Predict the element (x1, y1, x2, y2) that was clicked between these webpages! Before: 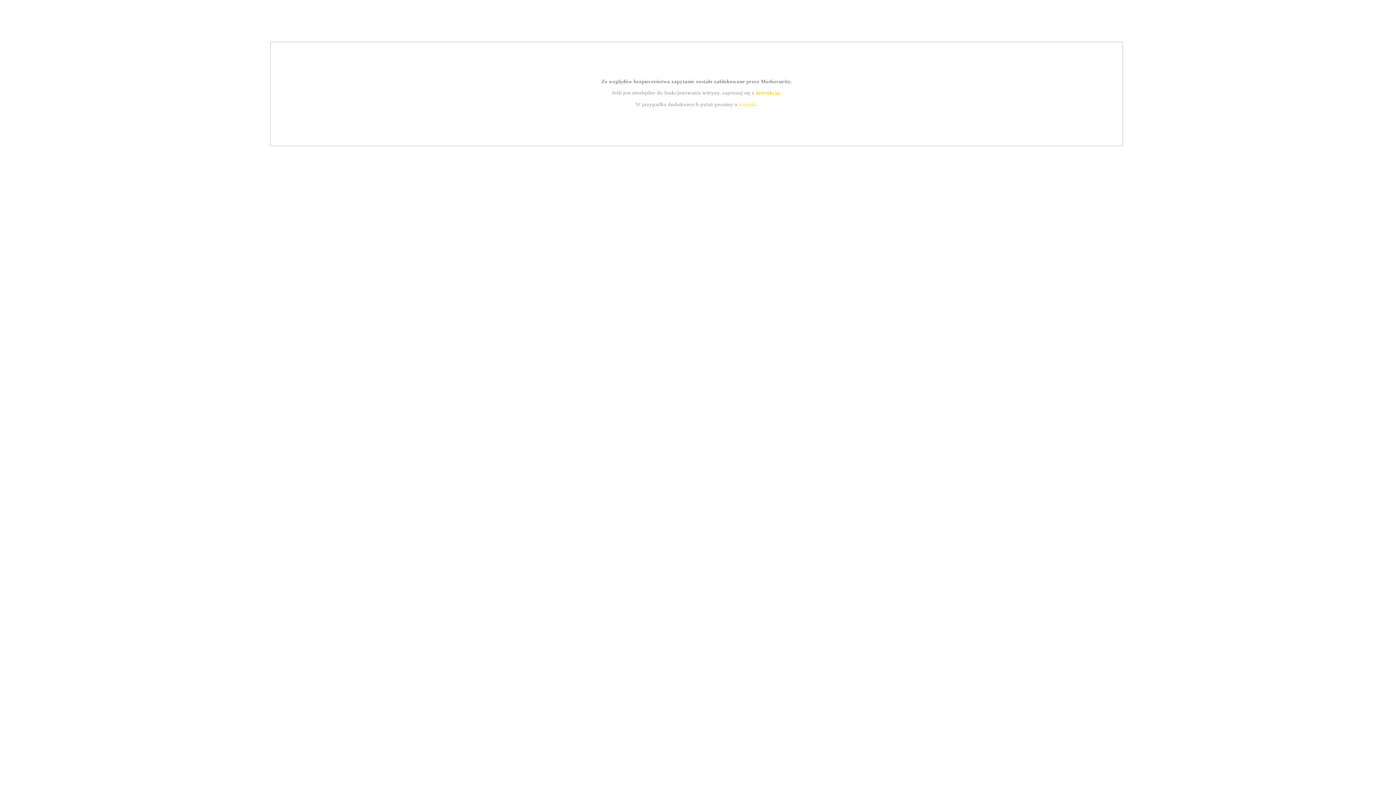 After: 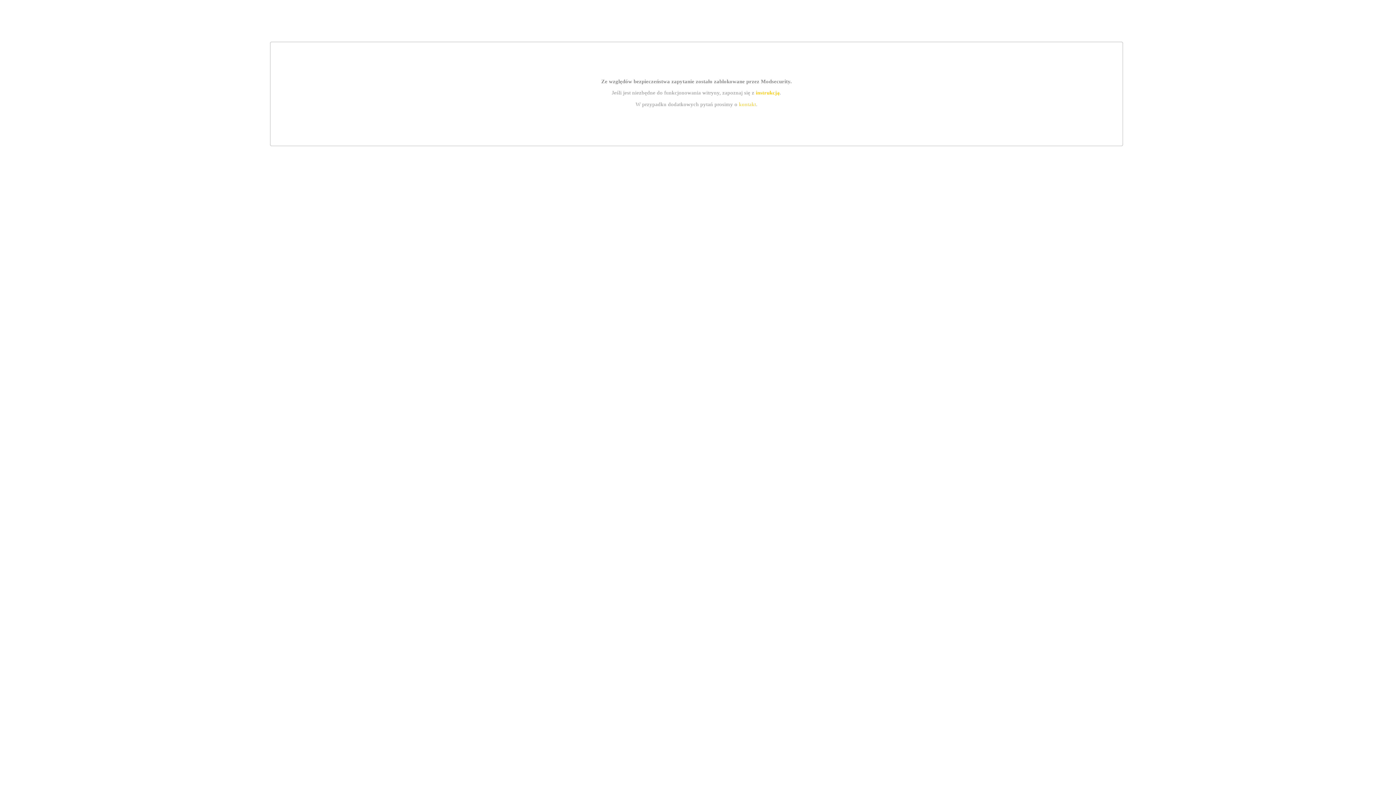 Action: bbox: (755, 89, 779, 95) label: instrukcją